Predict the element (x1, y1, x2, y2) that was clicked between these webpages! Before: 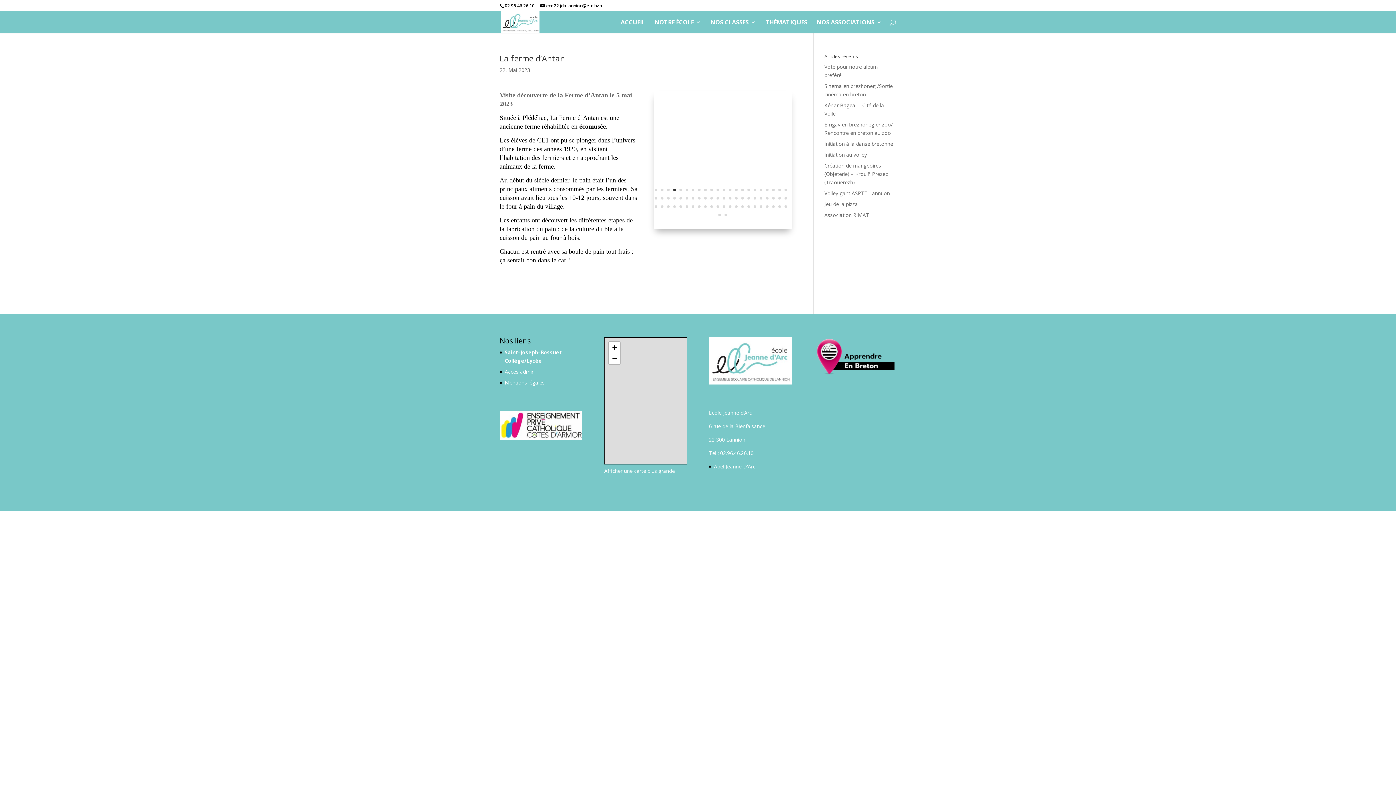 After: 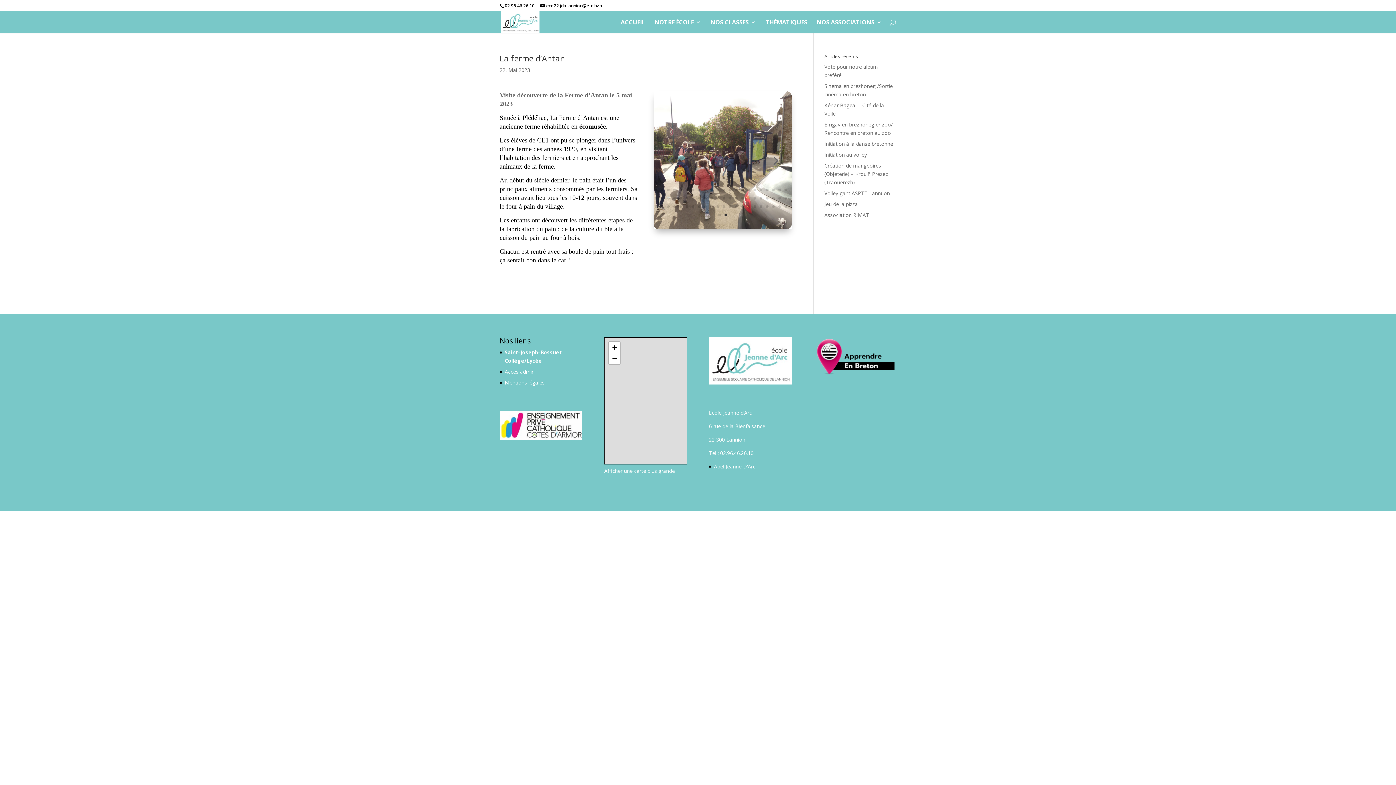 Action: label: 68 bbox: (724, 213, 727, 216)